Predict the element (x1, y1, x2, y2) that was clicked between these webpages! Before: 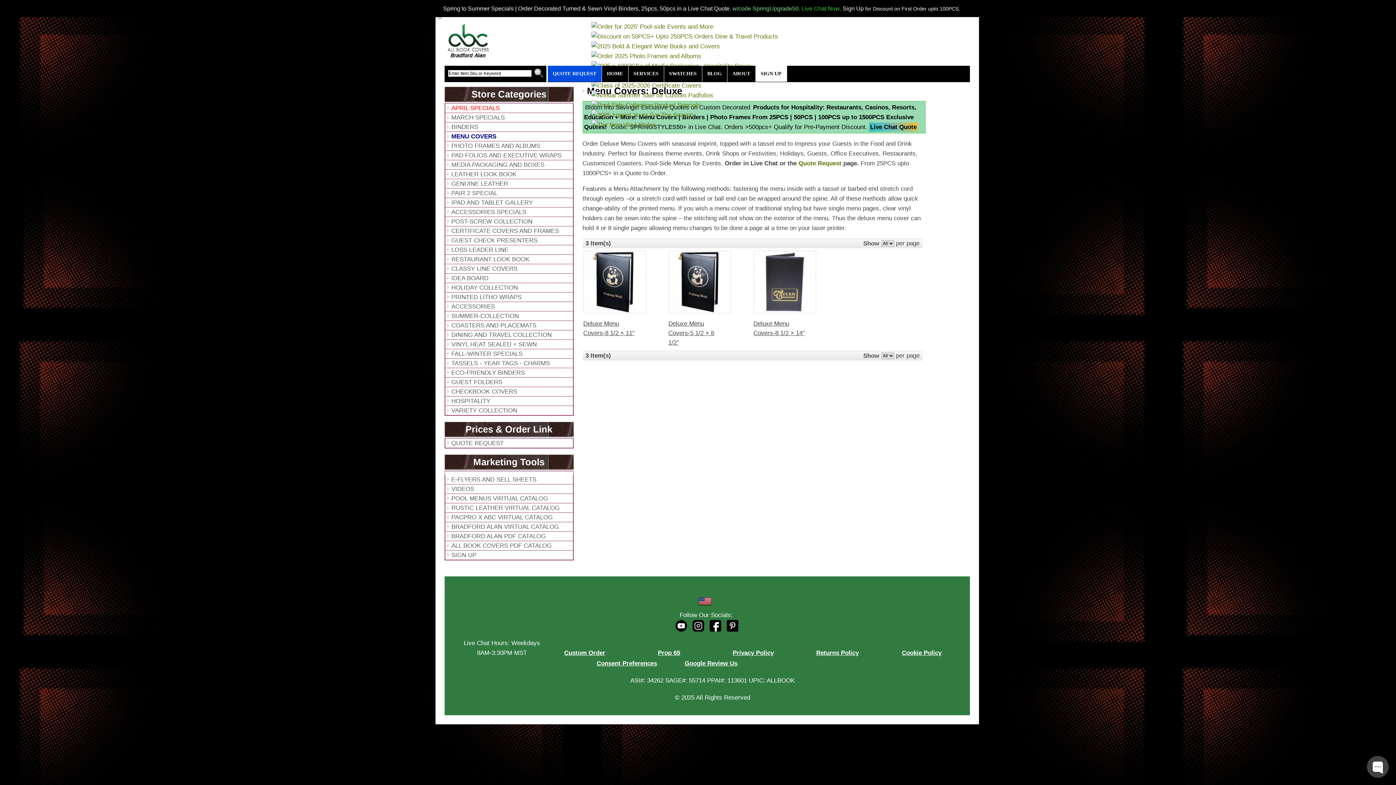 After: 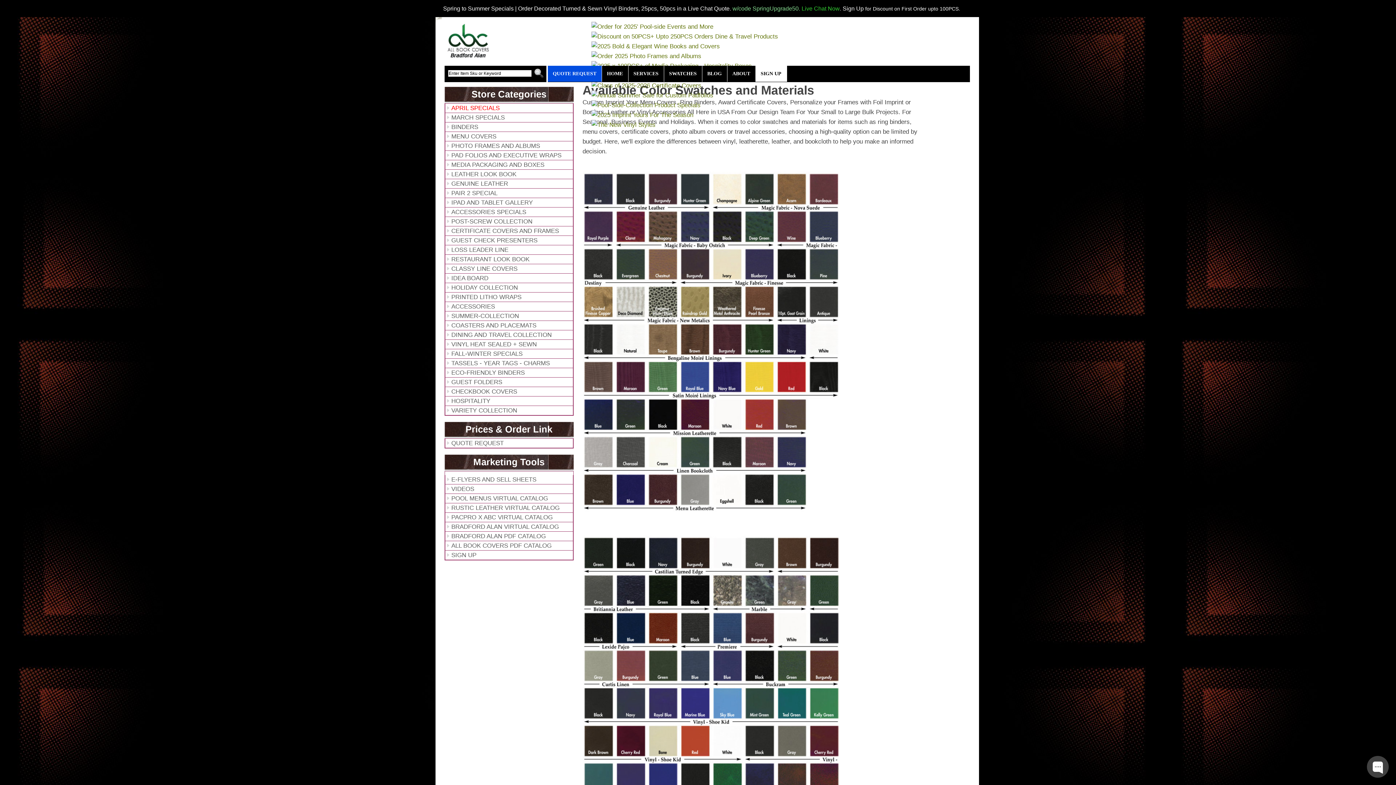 Action: label: SWATCHES bbox: (664, 65, 702, 81)